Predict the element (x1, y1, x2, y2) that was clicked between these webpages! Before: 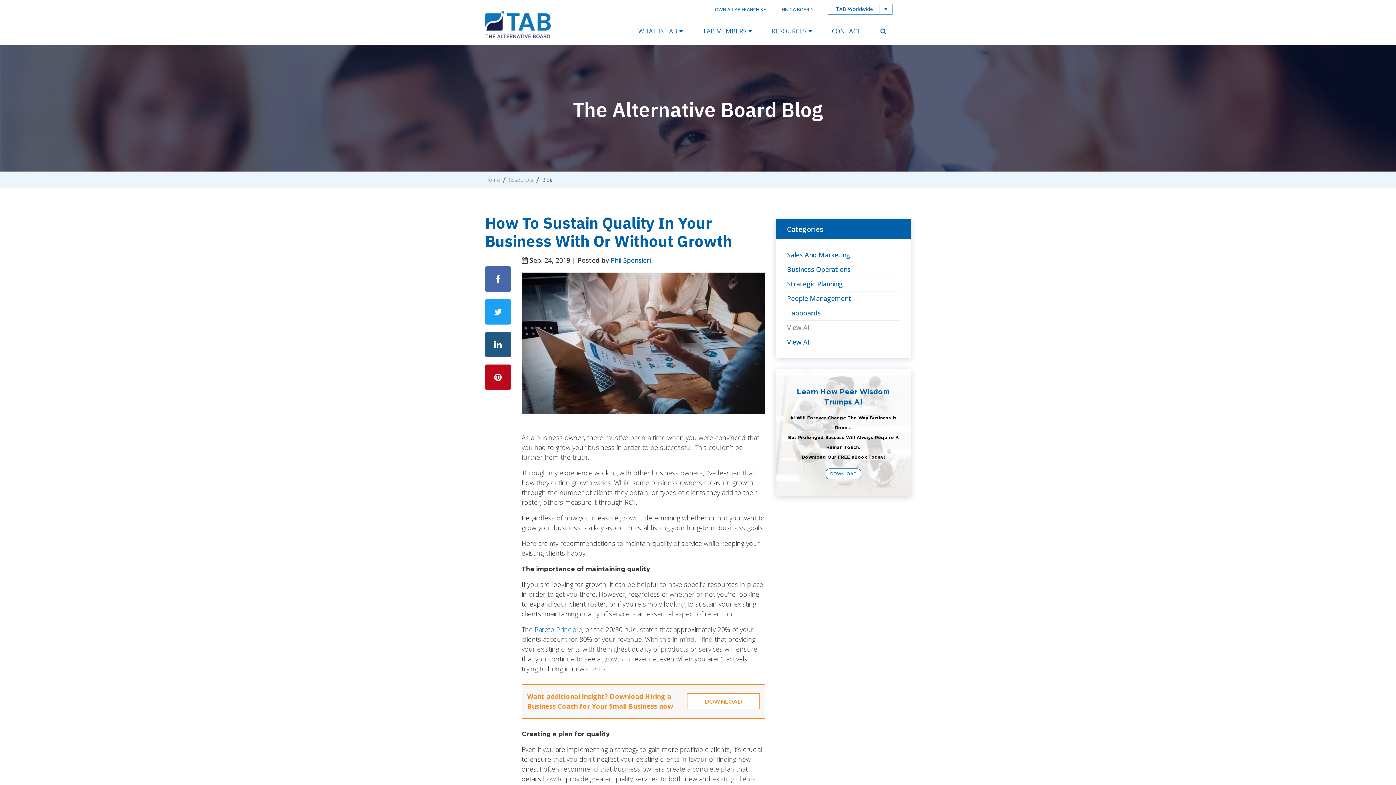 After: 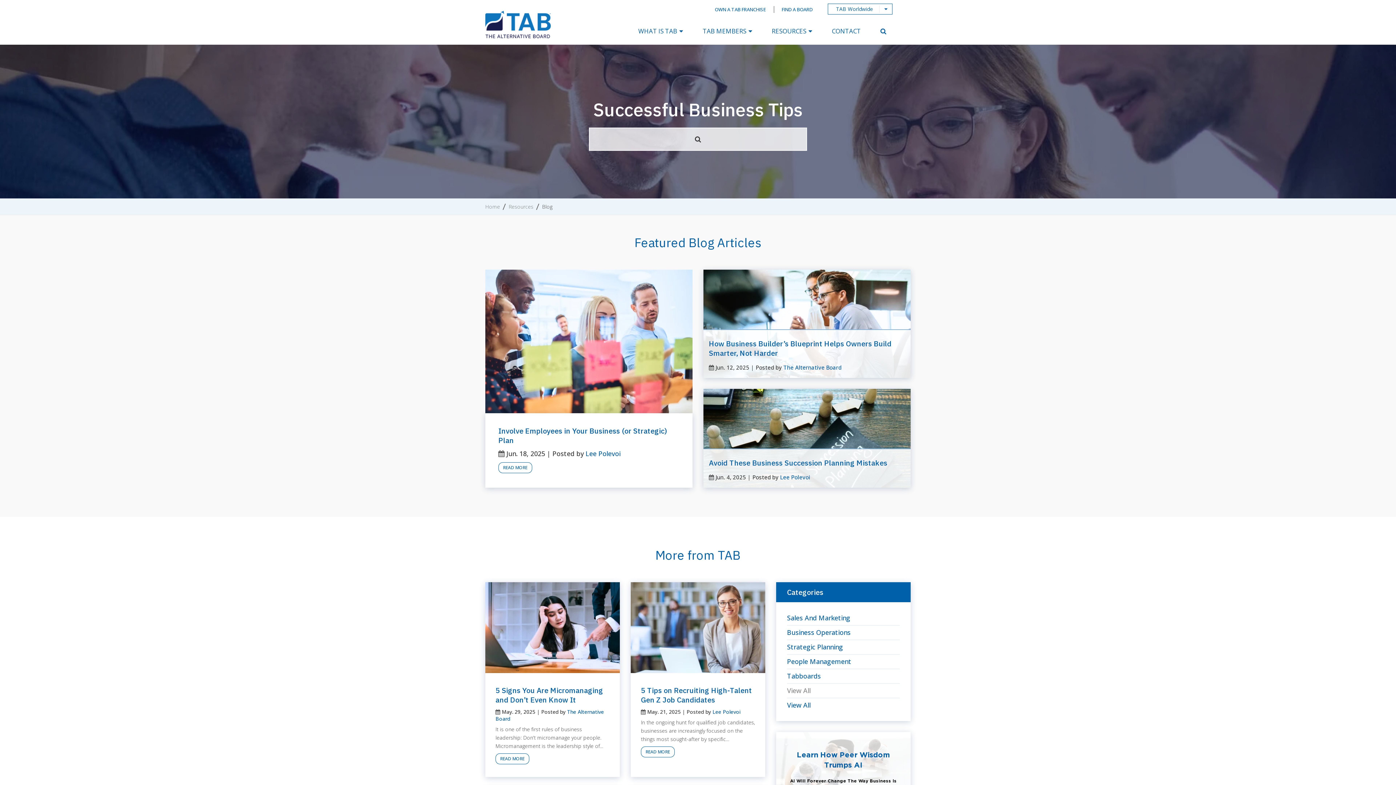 Action: bbox: (787, 322, 810, 332) label: View All